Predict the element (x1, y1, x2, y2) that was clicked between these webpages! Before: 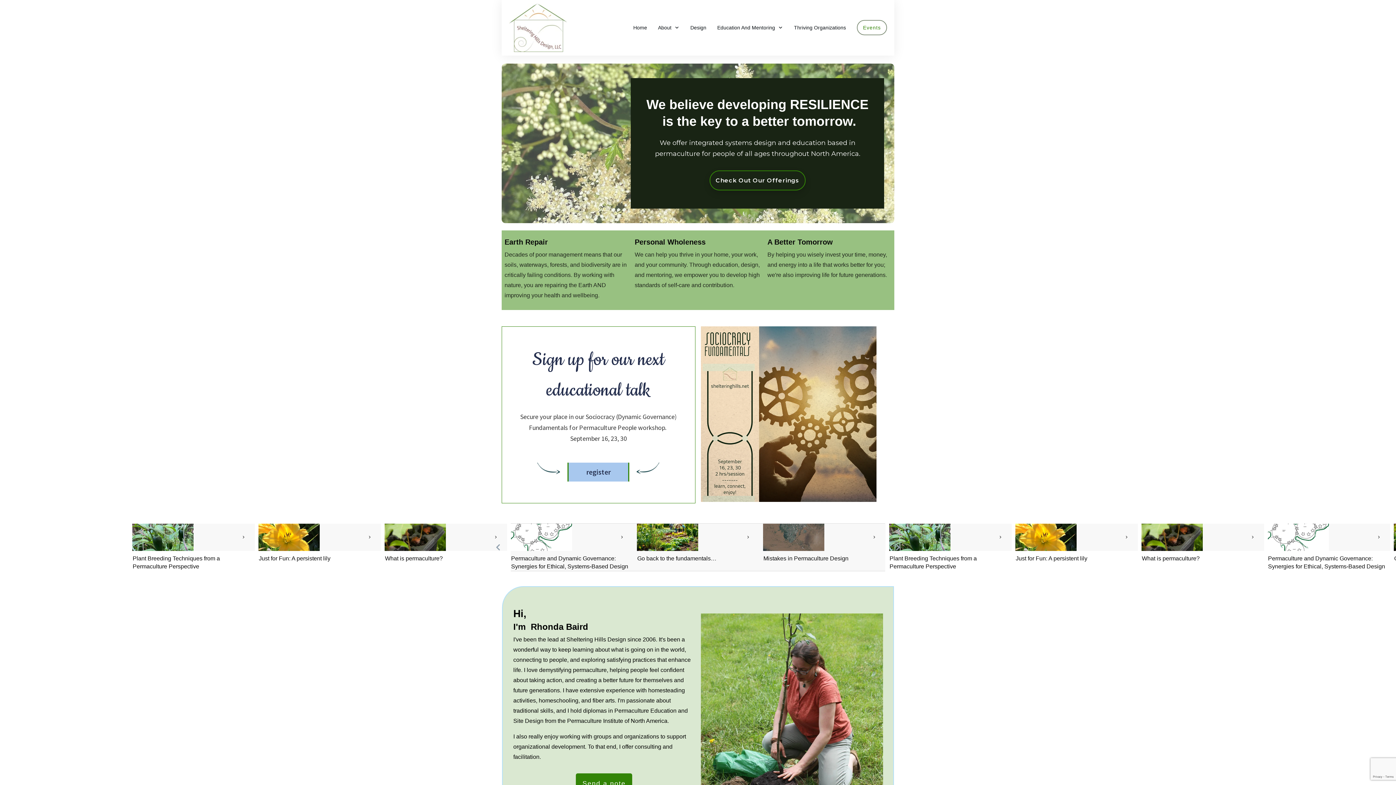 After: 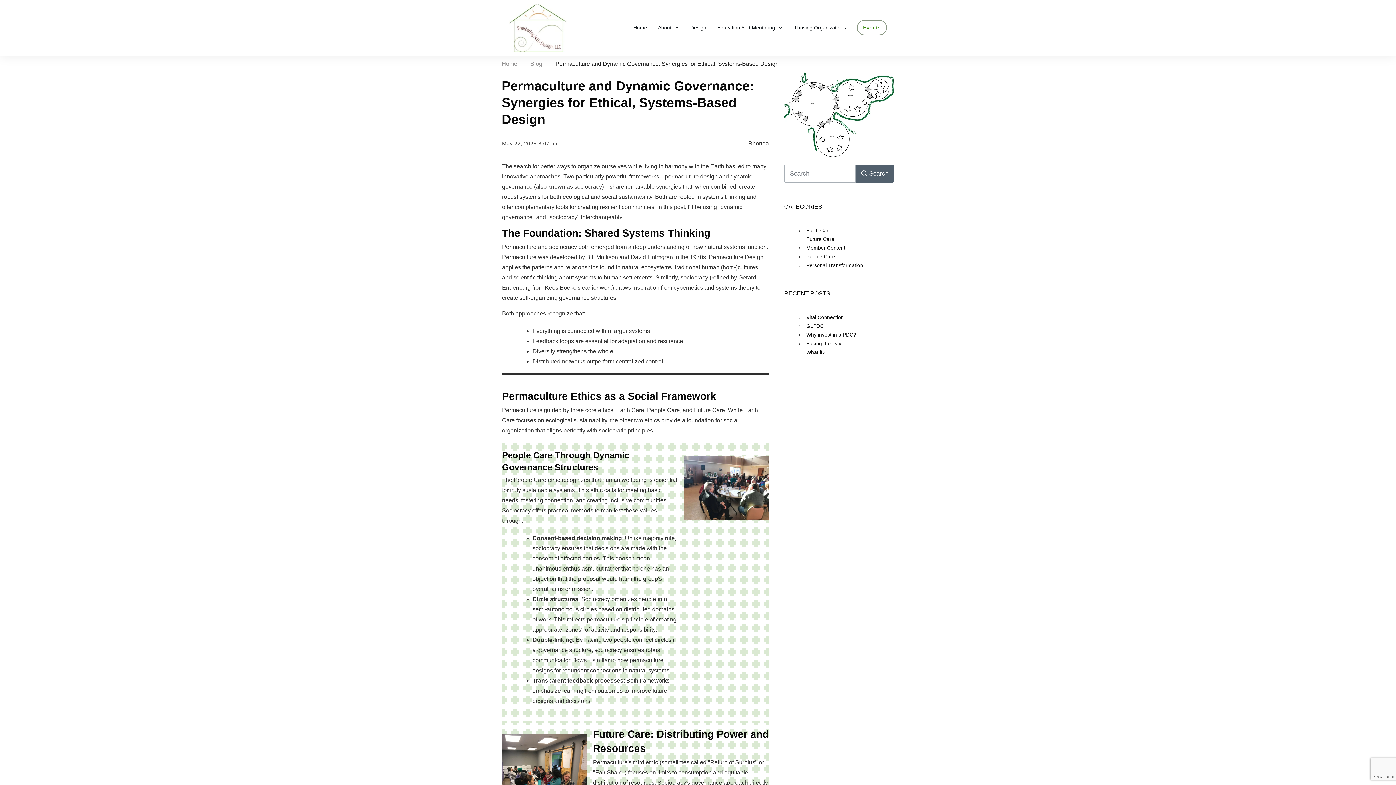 Action: bbox: (572, 531, 633, 544) label: 
